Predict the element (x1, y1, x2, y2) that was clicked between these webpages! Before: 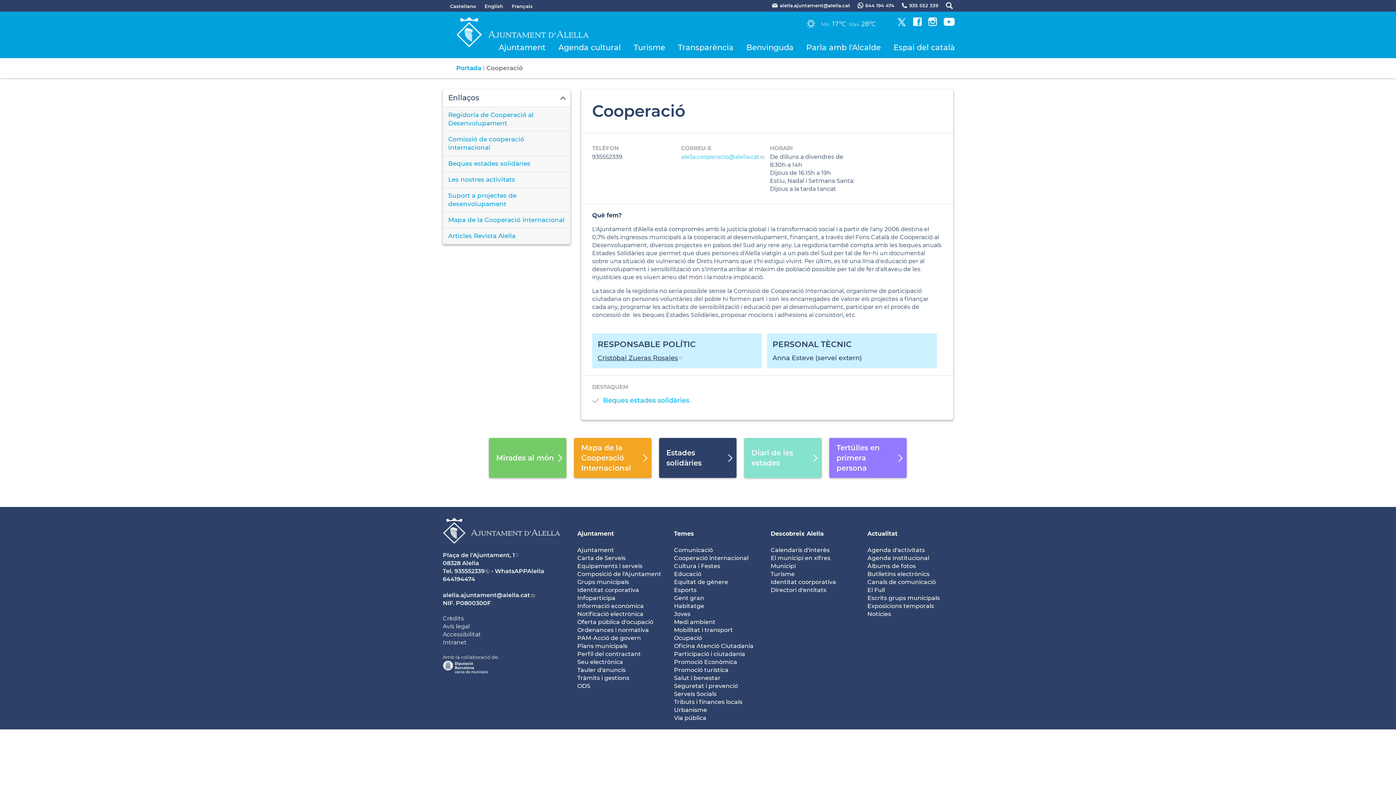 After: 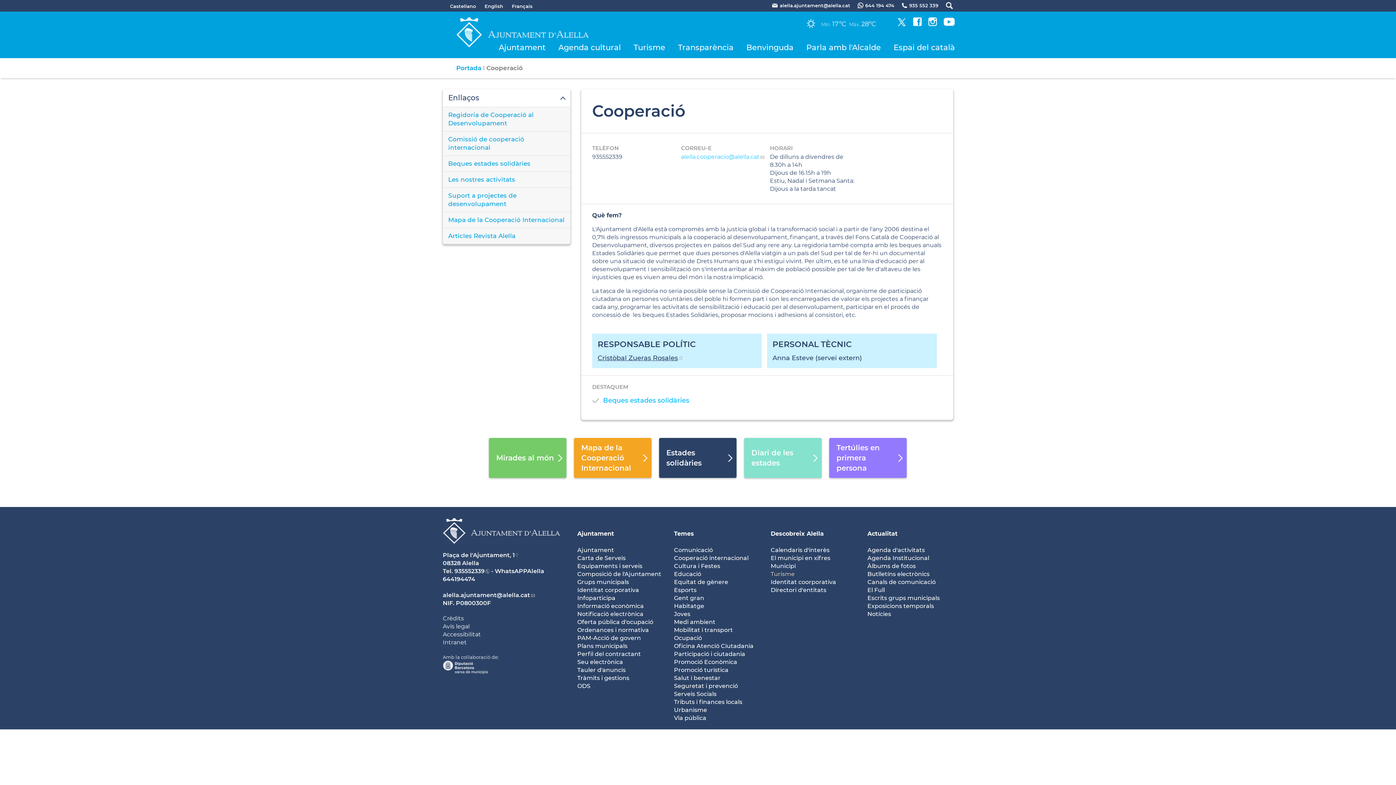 Action: bbox: (770, 570, 794, 577) label: Turisme